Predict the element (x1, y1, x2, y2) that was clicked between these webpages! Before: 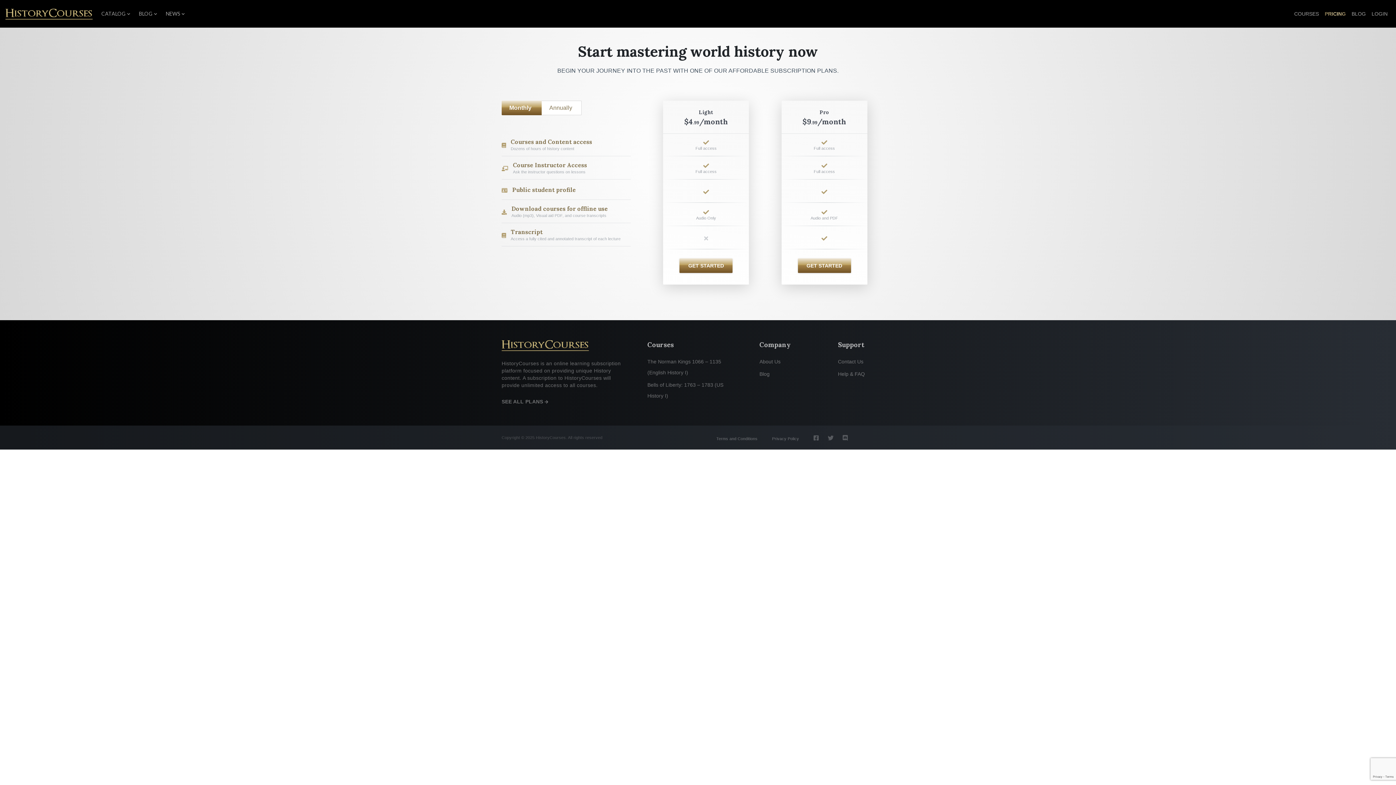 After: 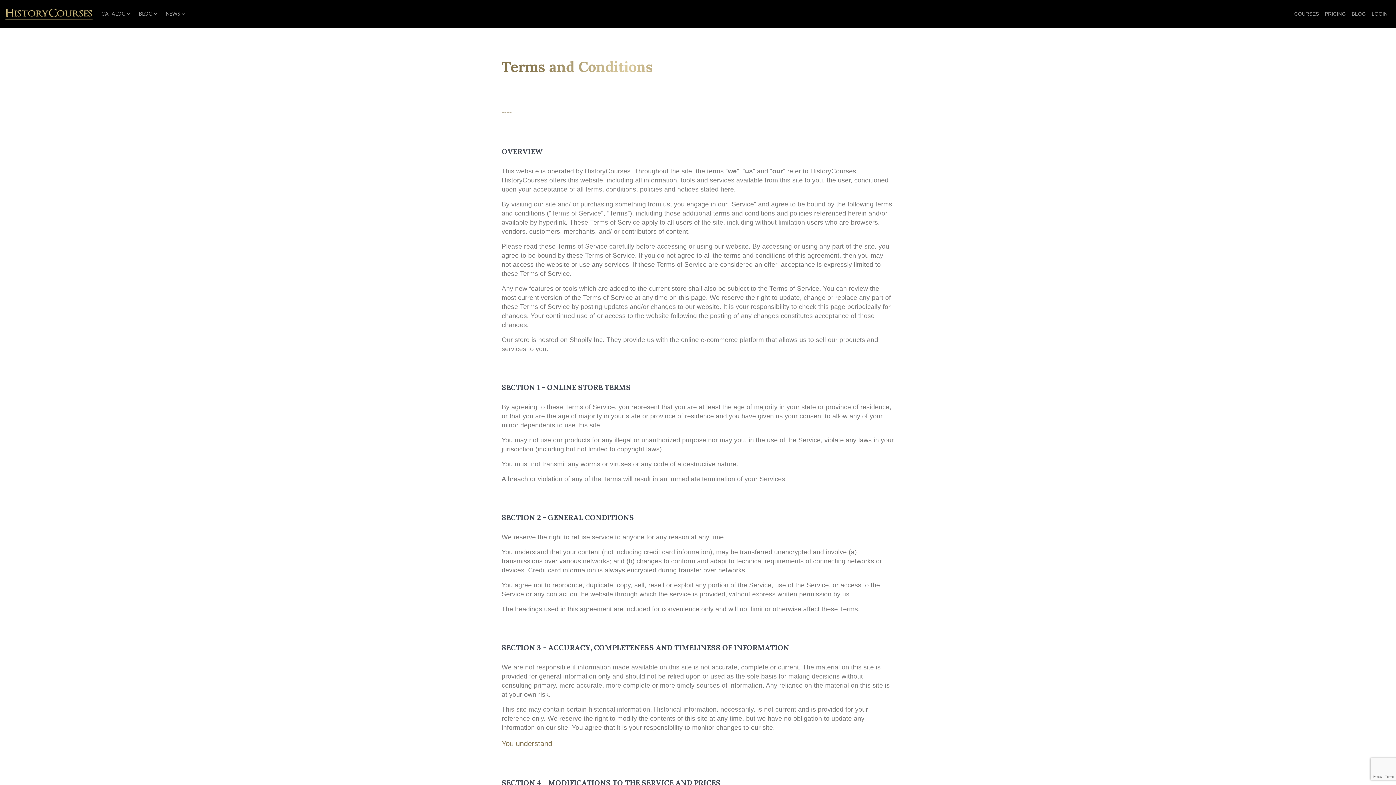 Action: label: Terms and Conditions bbox: (716, 436, 757, 441)